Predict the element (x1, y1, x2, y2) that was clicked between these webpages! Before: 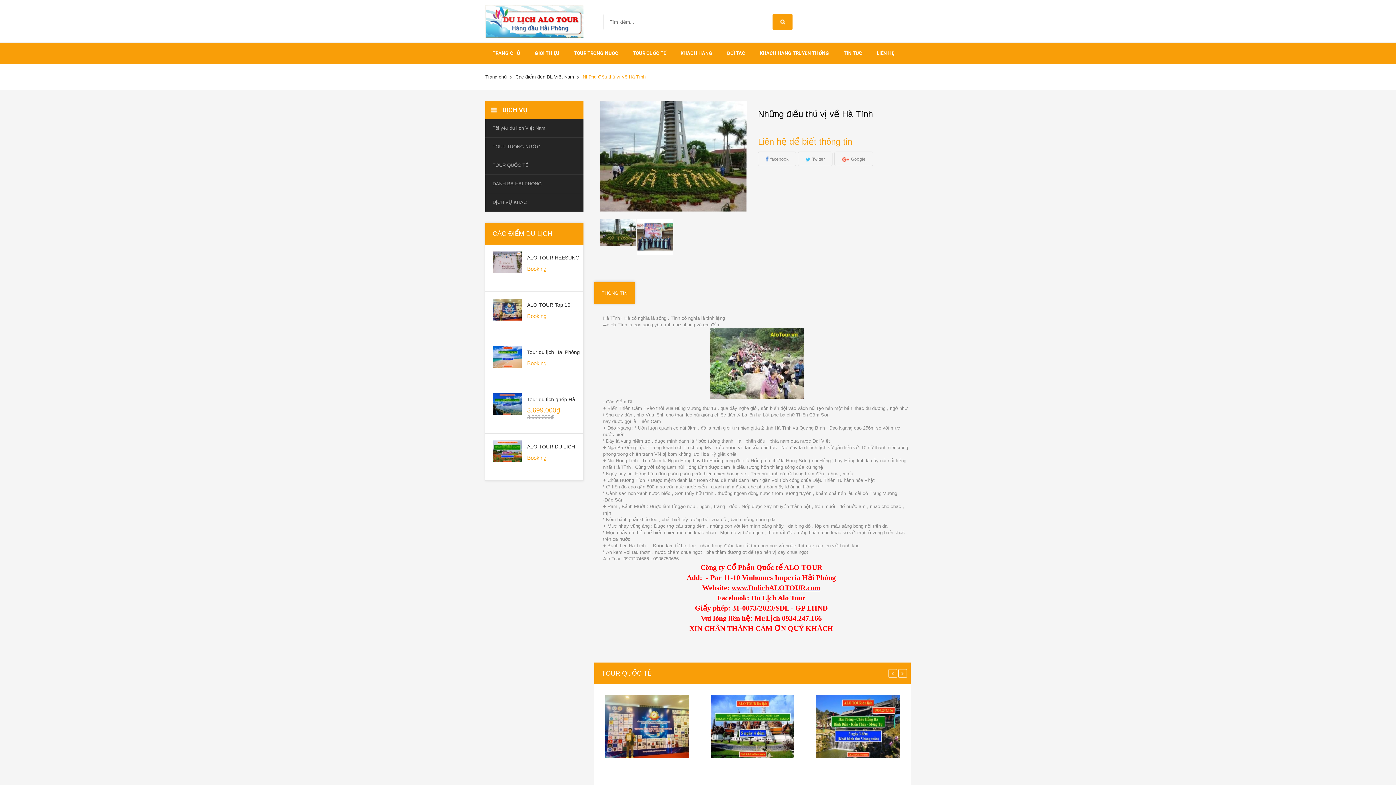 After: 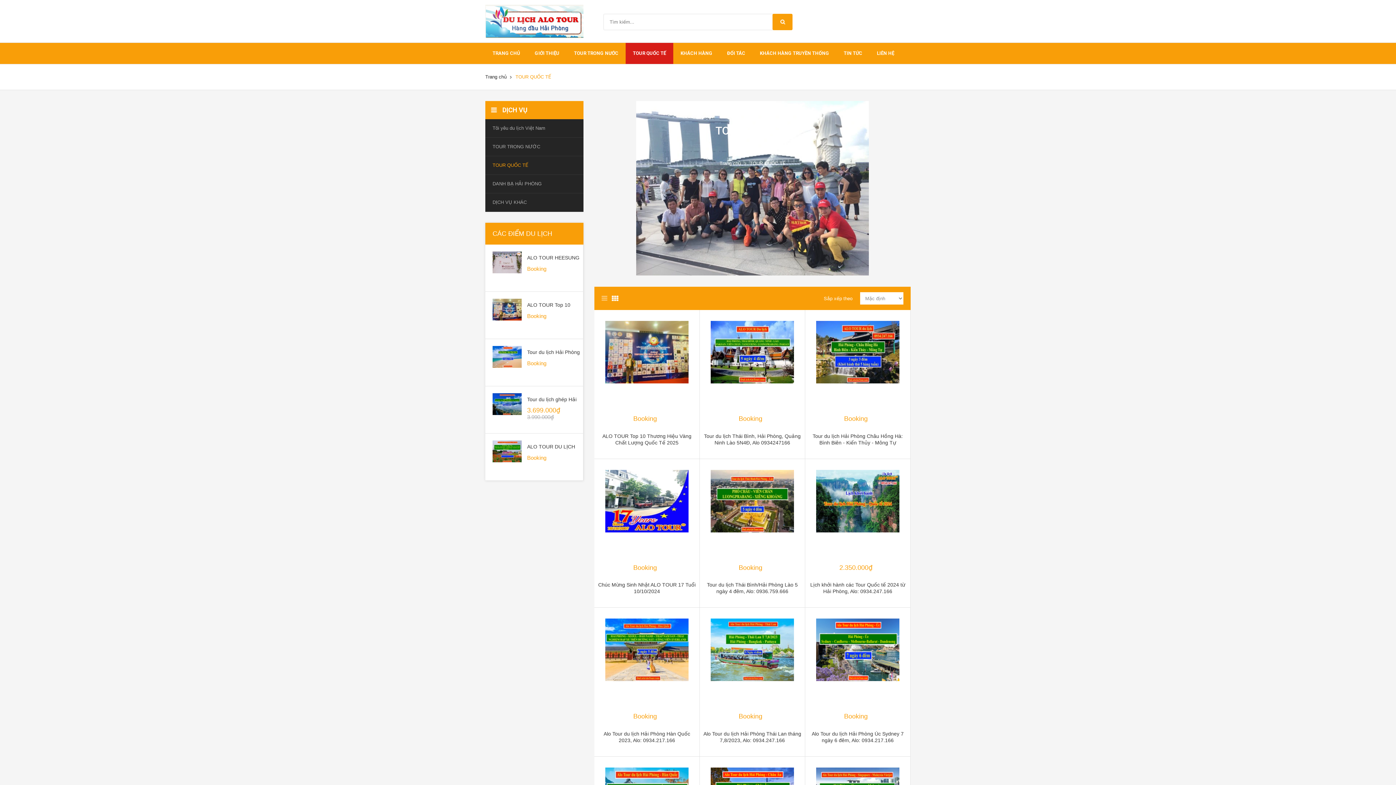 Action: bbox: (485, 156, 573, 174) label: TOUR QUỐC TẾ